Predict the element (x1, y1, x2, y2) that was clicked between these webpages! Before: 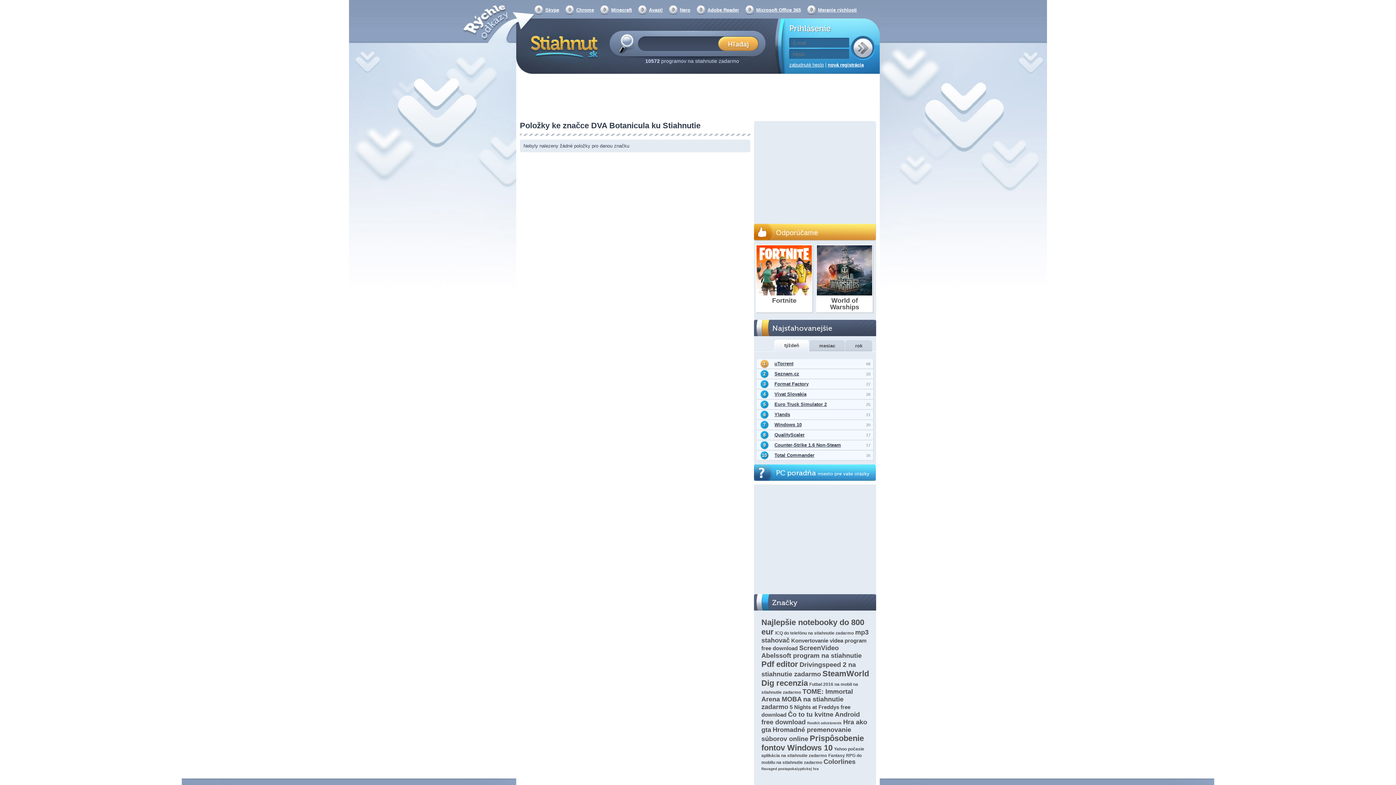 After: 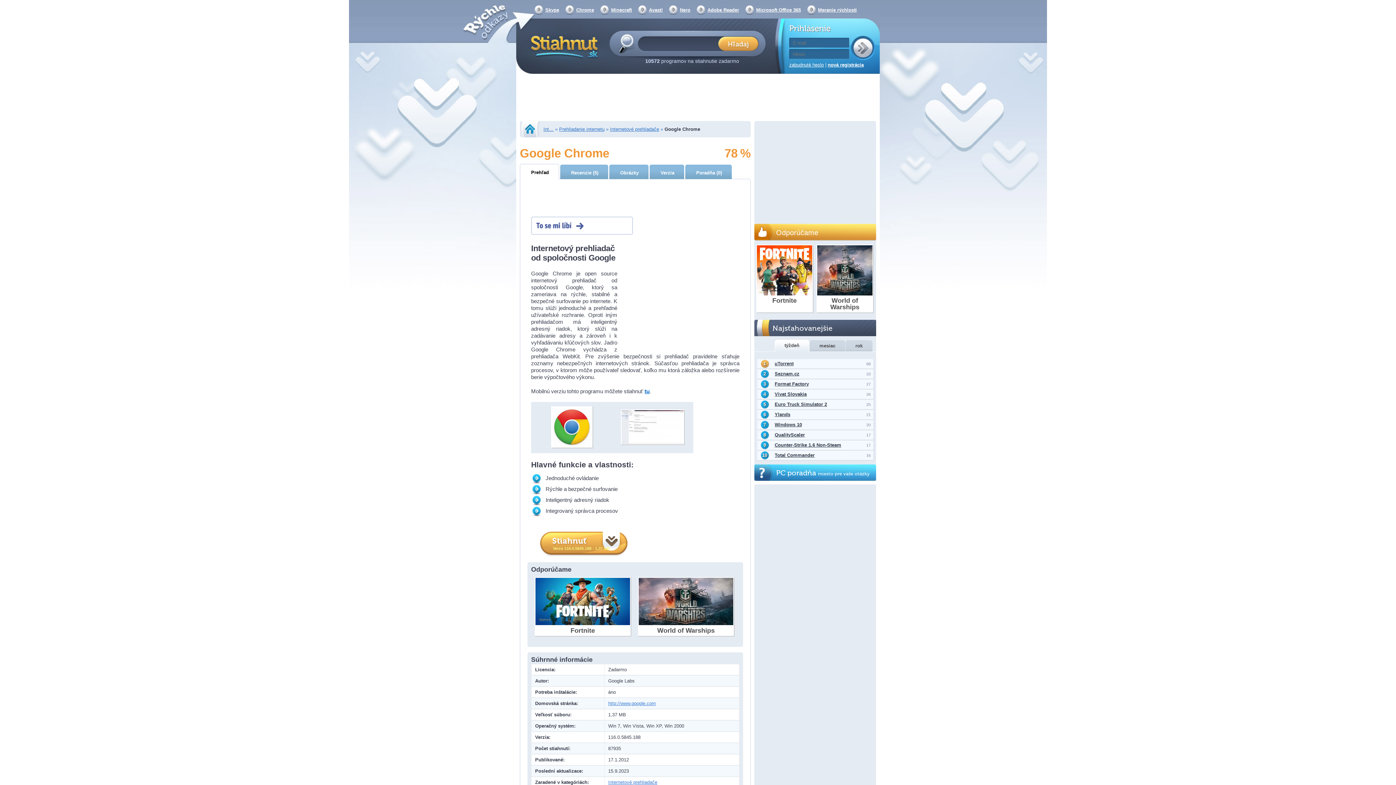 Action: label: Chrome bbox: (565, 5, 594, 14)